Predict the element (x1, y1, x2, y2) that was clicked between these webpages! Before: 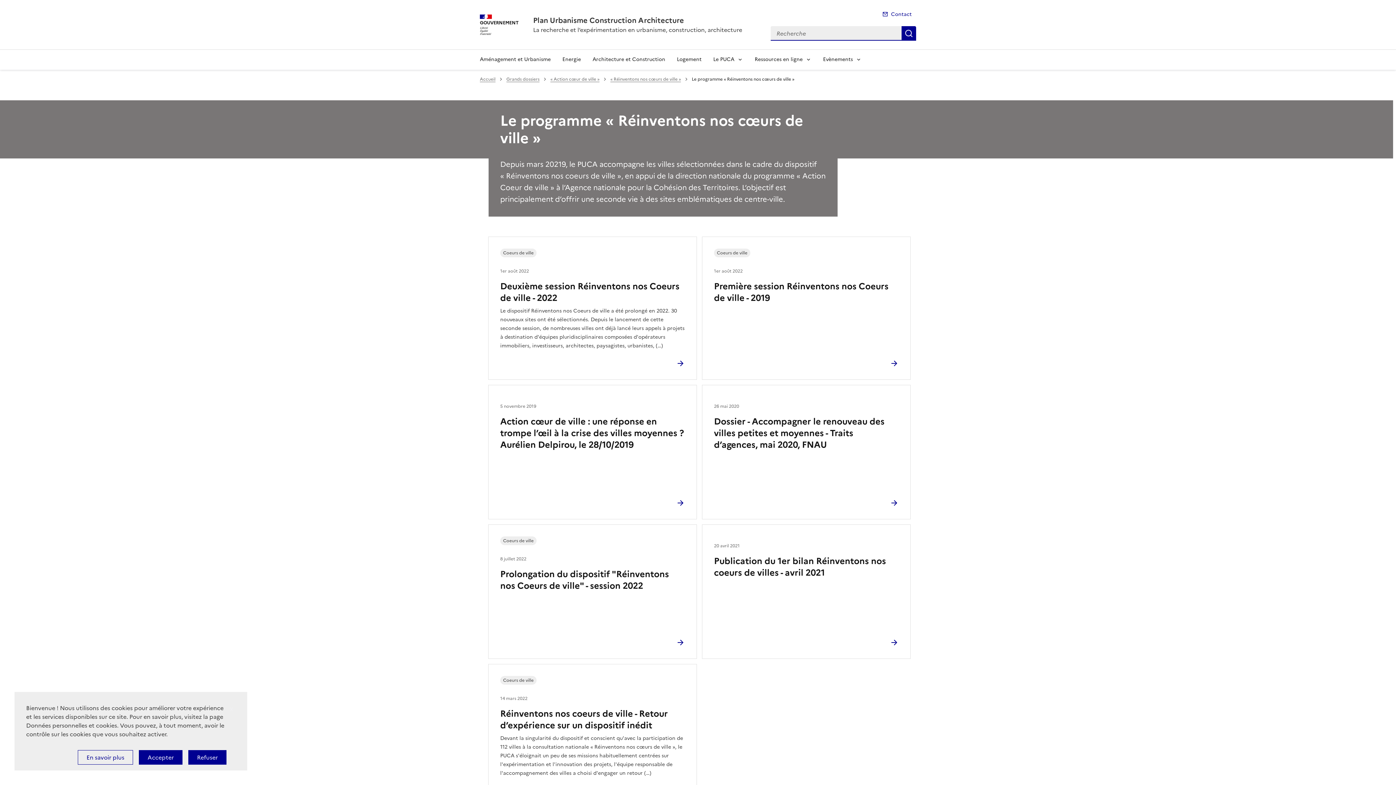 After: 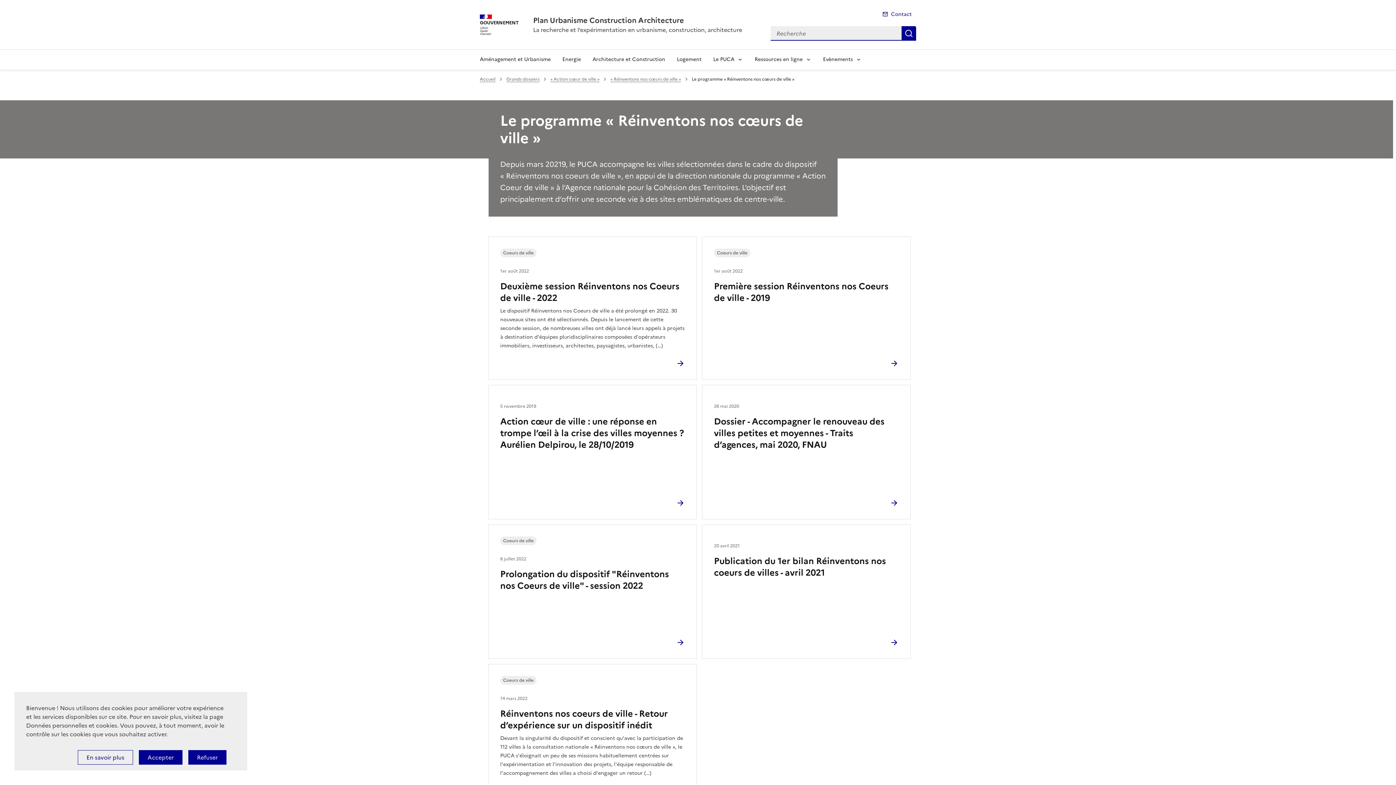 Action: label: En savoir plus bbox: (77, 750, 133, 765)